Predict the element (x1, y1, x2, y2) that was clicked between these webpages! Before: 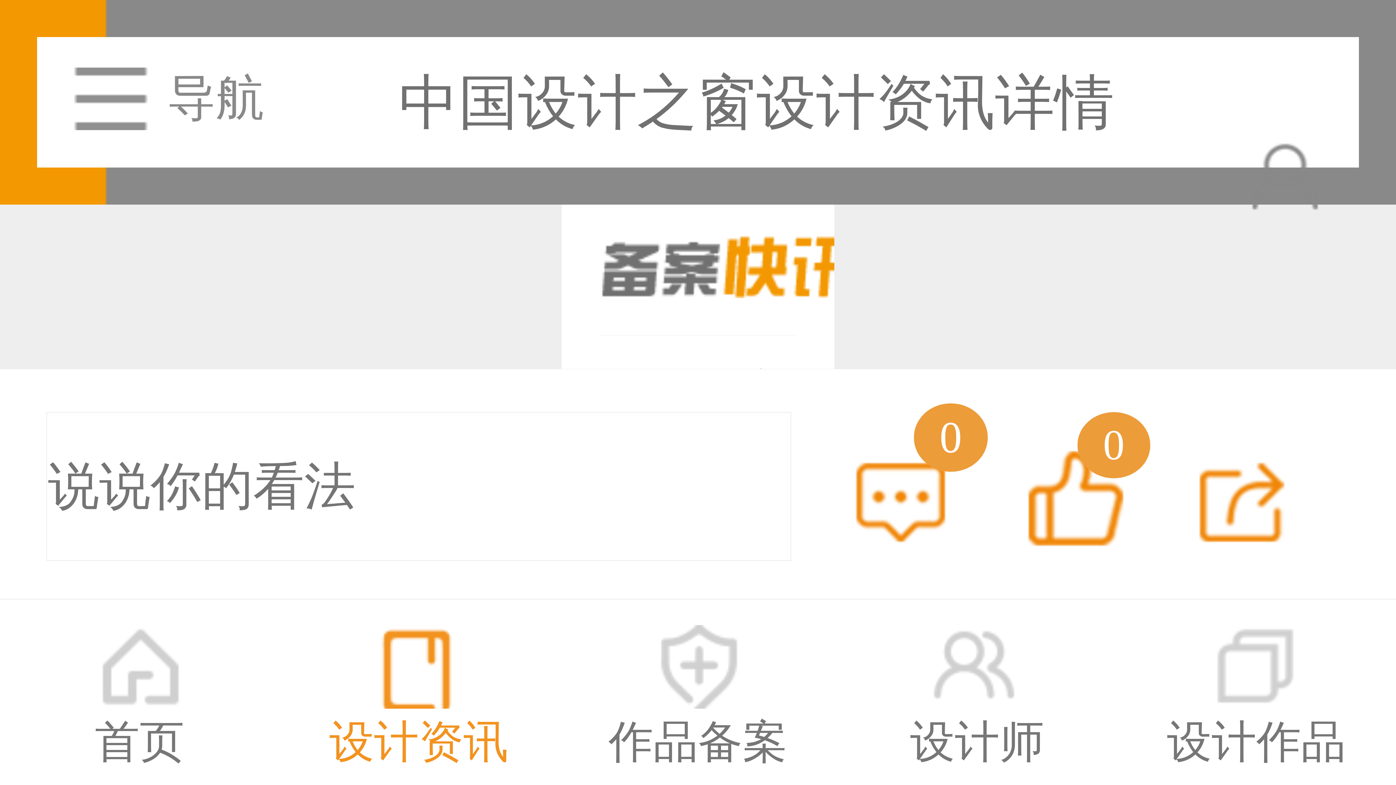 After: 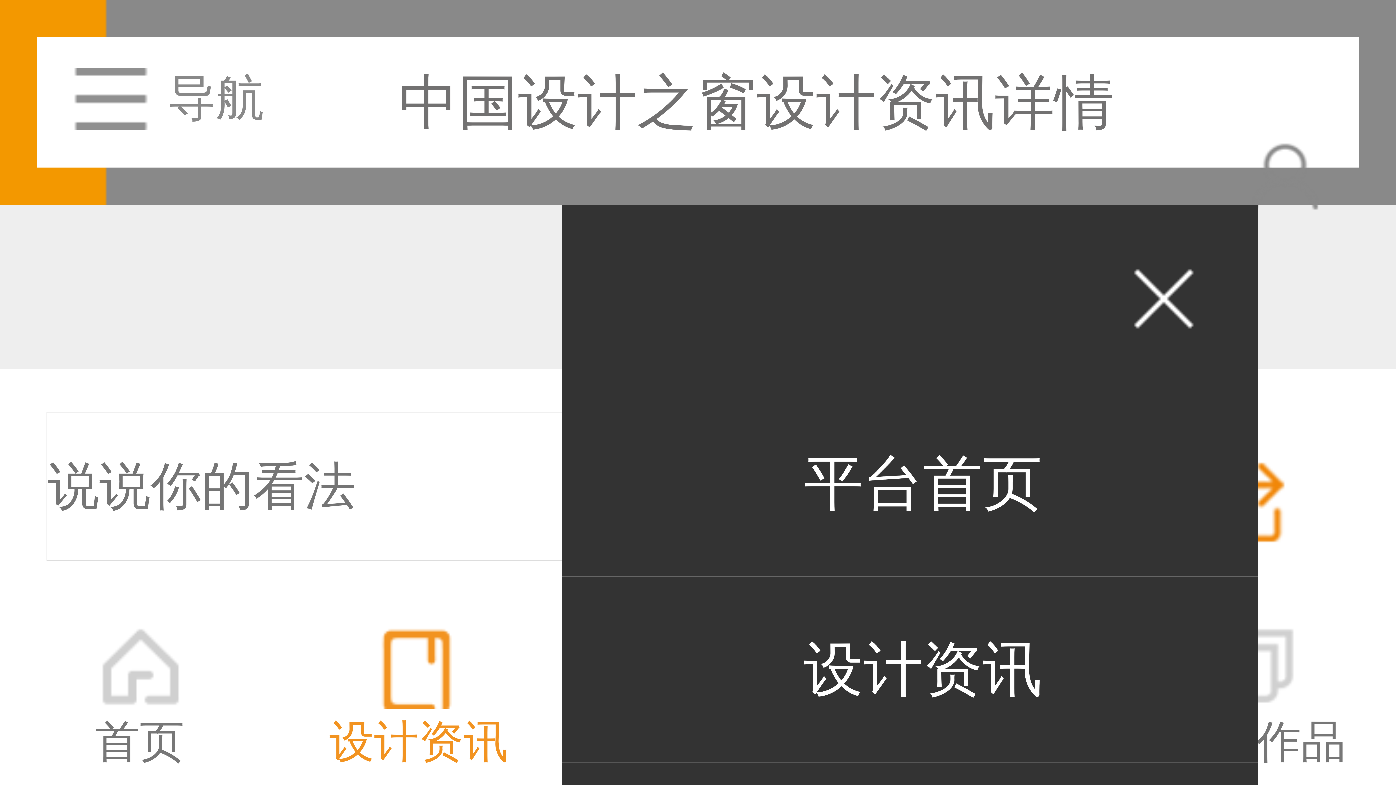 Action: label: 导航 bbox: (74, 65, 264, 142)